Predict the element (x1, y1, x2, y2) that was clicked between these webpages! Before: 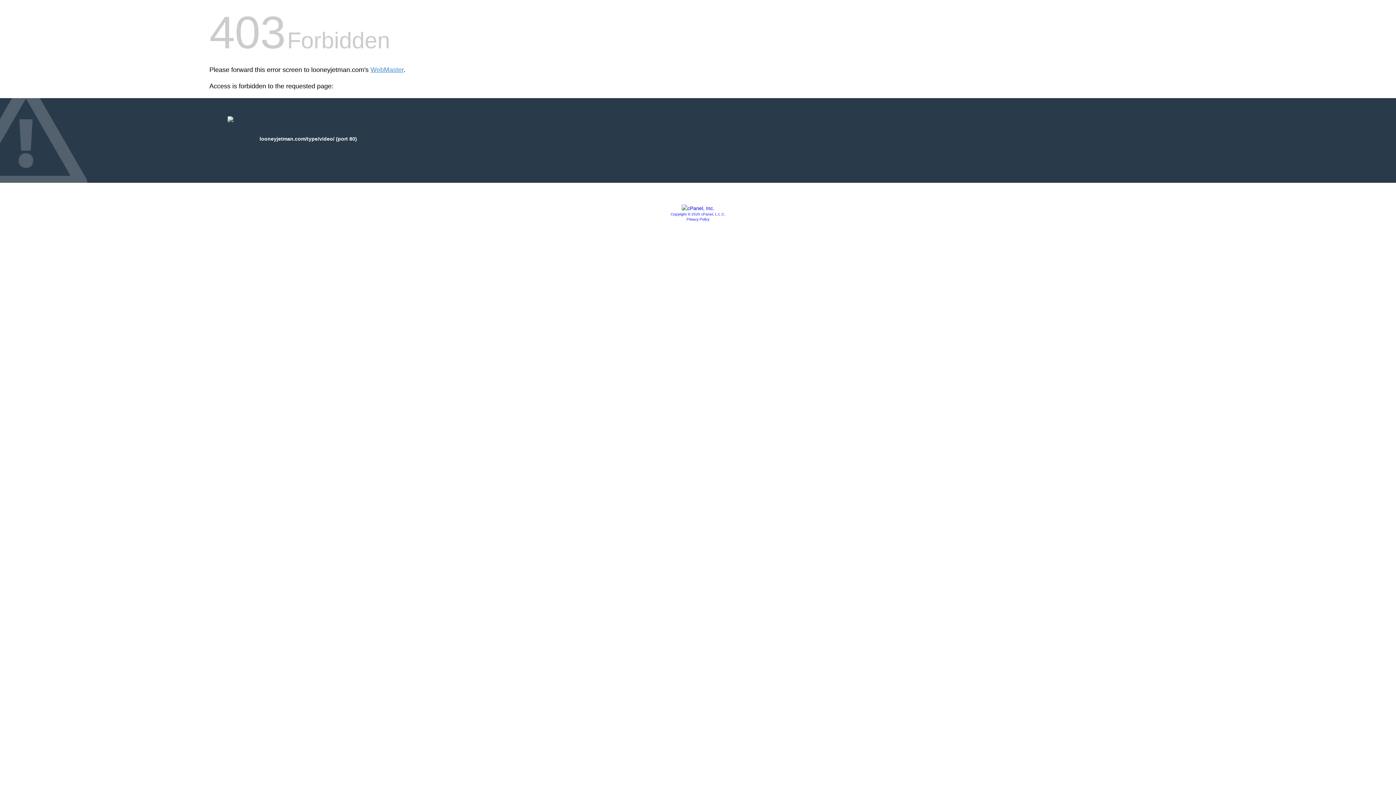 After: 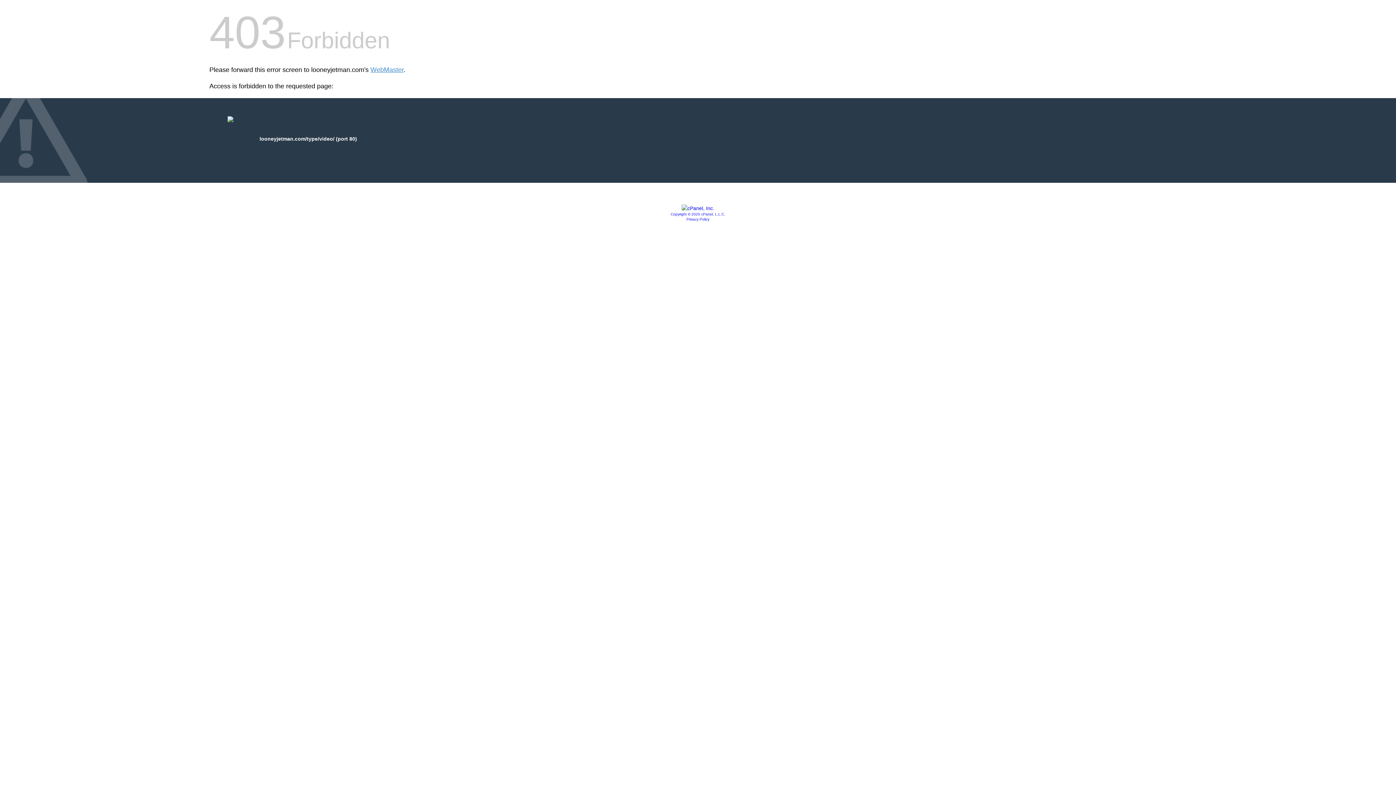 Action: label: Privacy Policy bbox: (686, 217, 709, 221)